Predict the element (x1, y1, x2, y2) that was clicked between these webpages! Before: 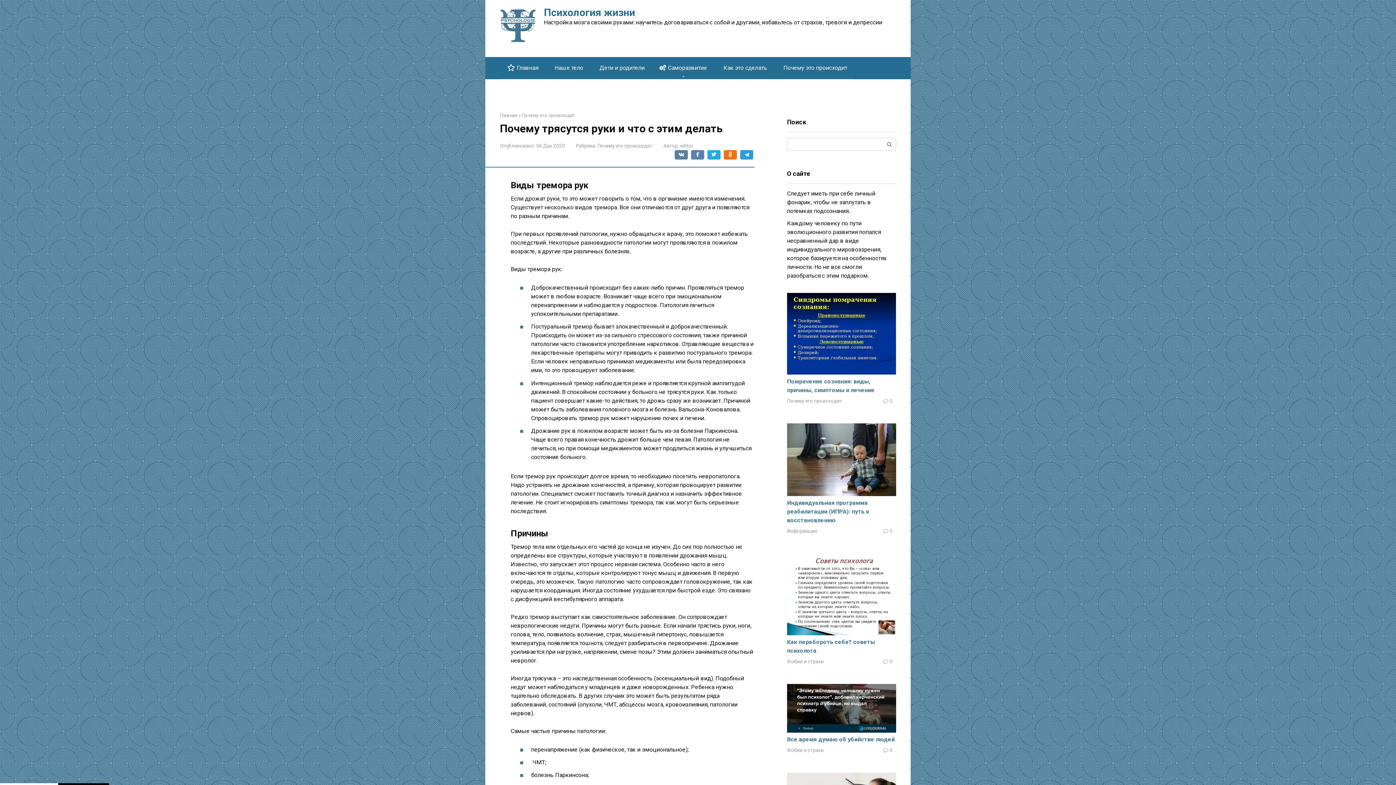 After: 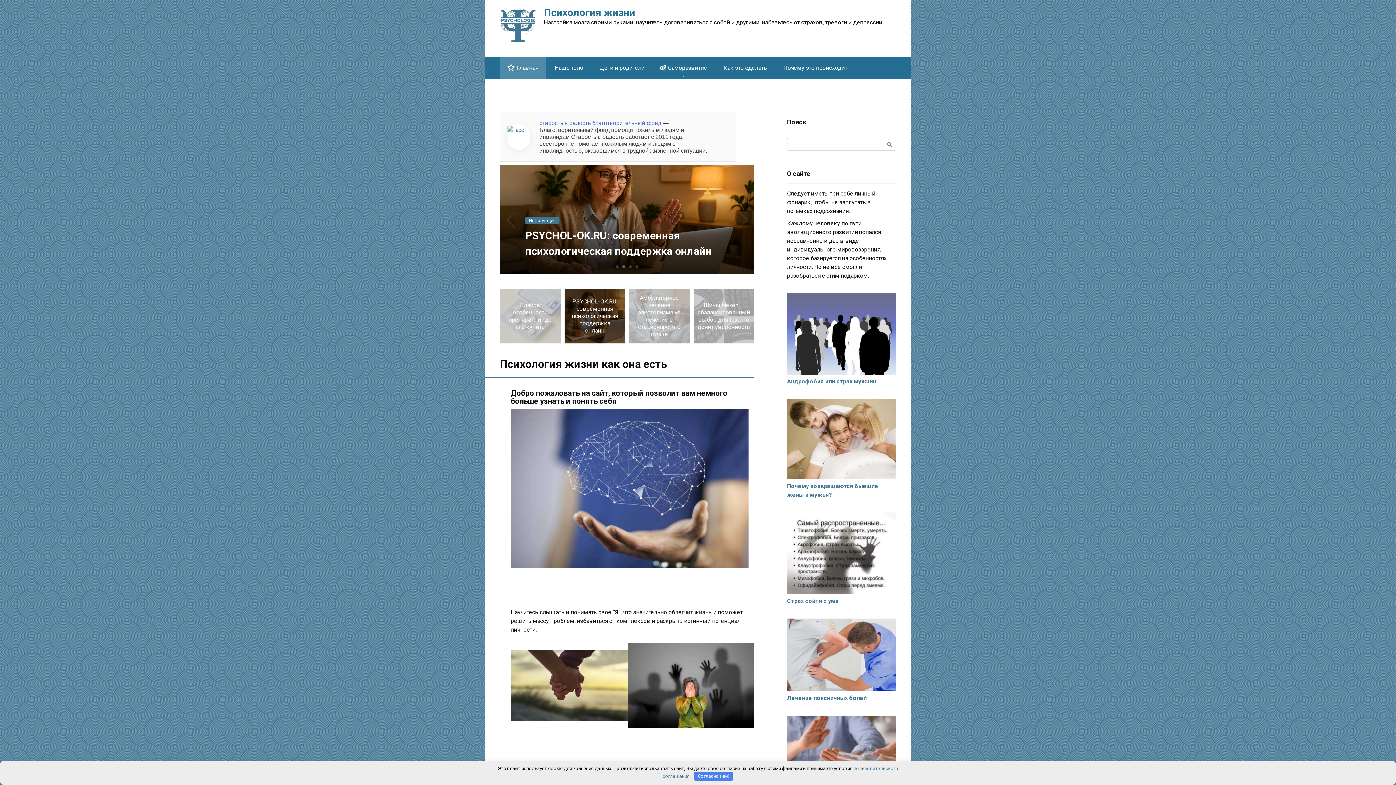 Action: bbox: (500, 112, 517, 118) label: Главная